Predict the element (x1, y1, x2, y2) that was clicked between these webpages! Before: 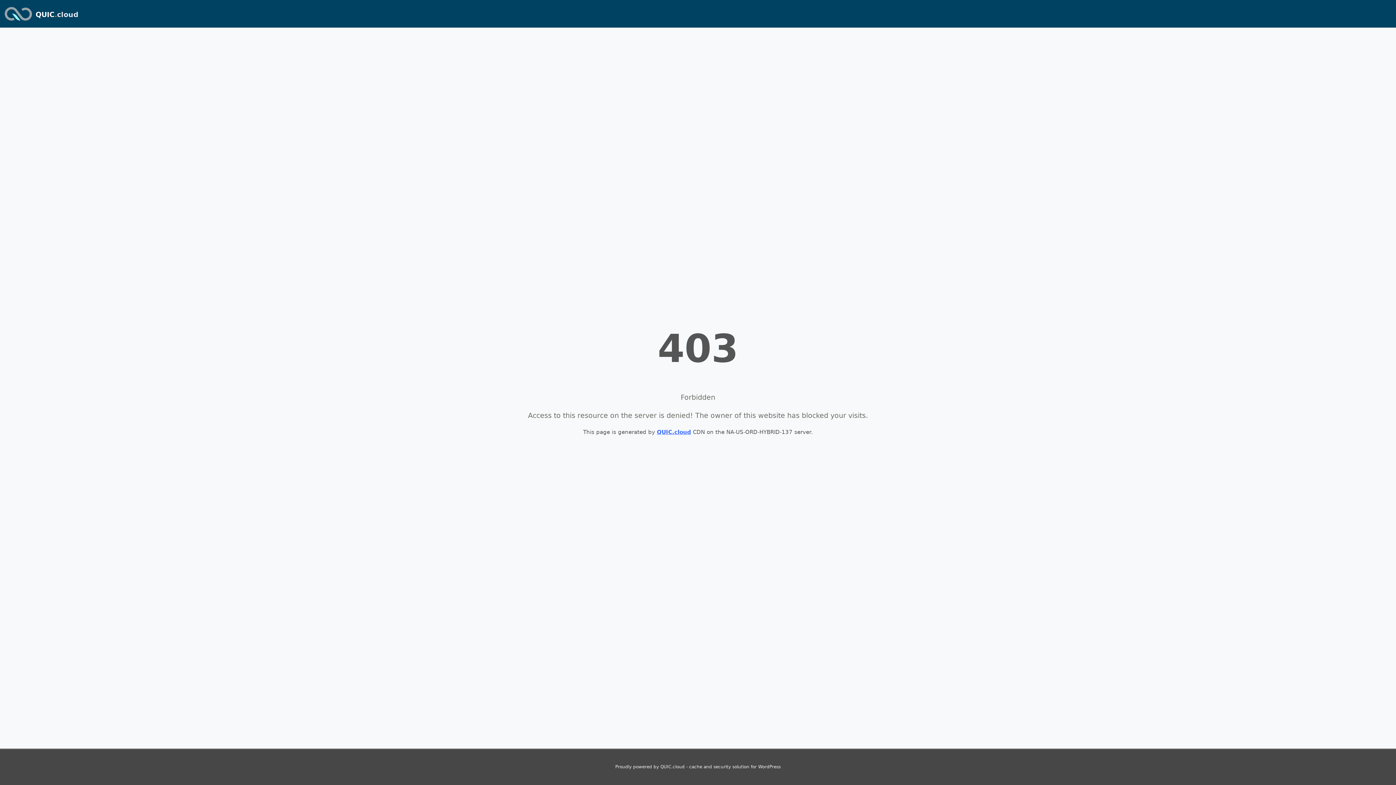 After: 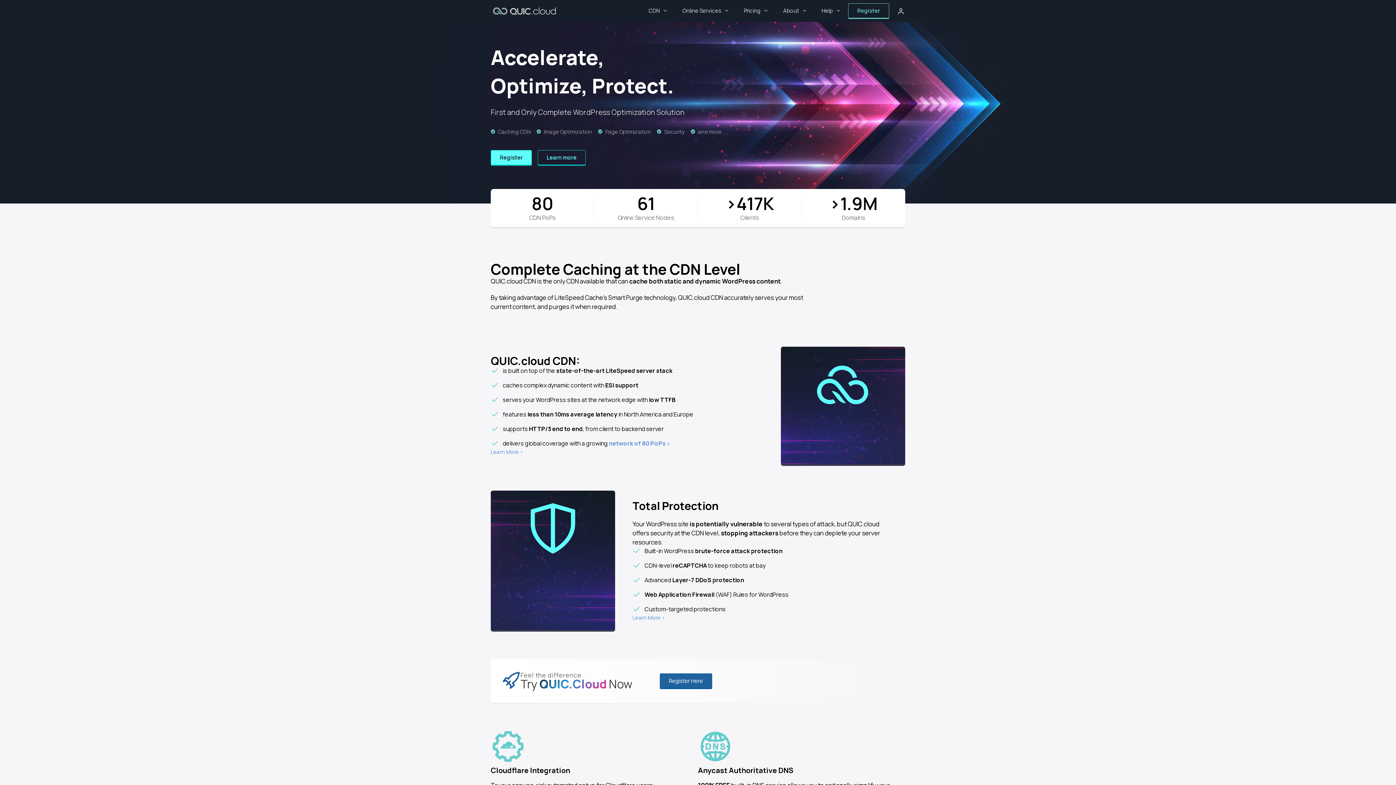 Action: label: QUIC.cloud bbox: (657, 429, 691, 435)